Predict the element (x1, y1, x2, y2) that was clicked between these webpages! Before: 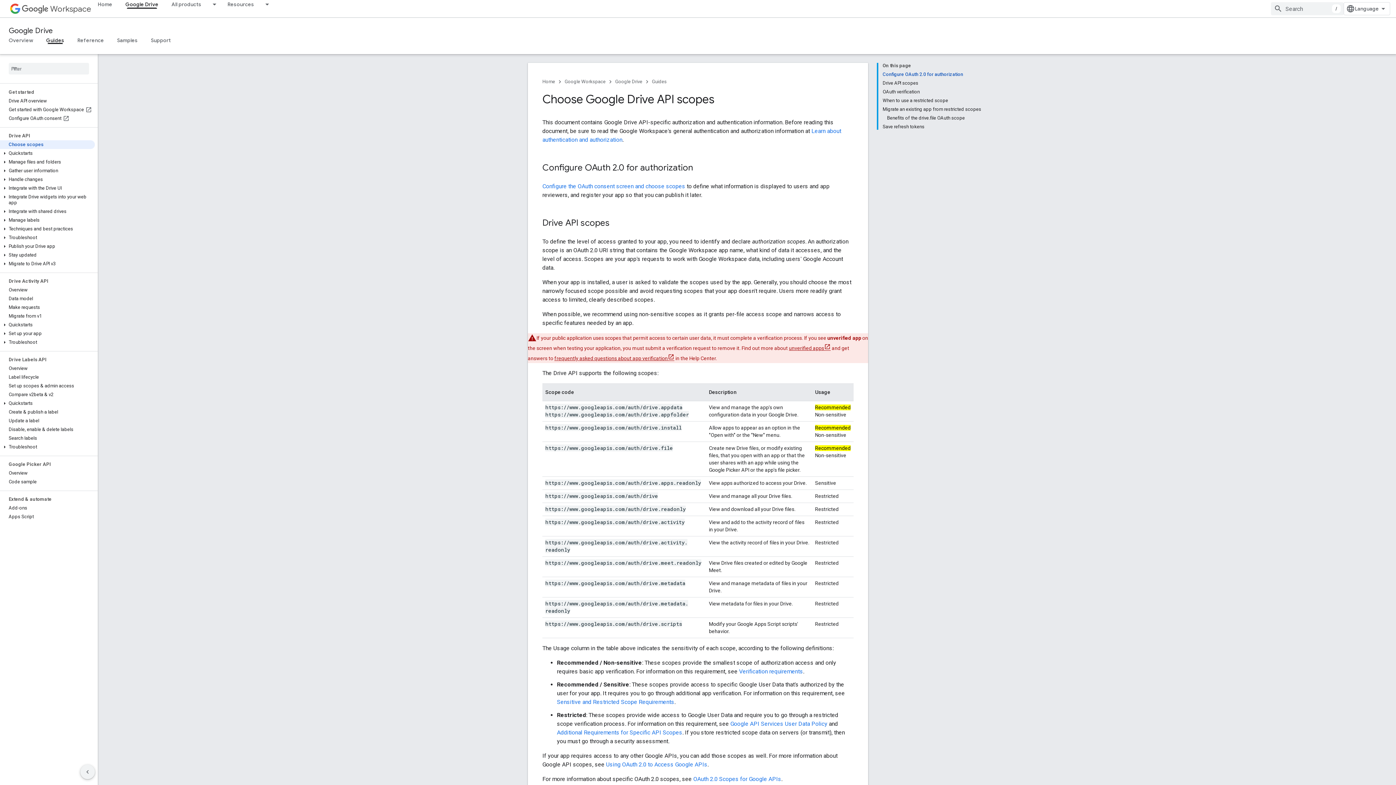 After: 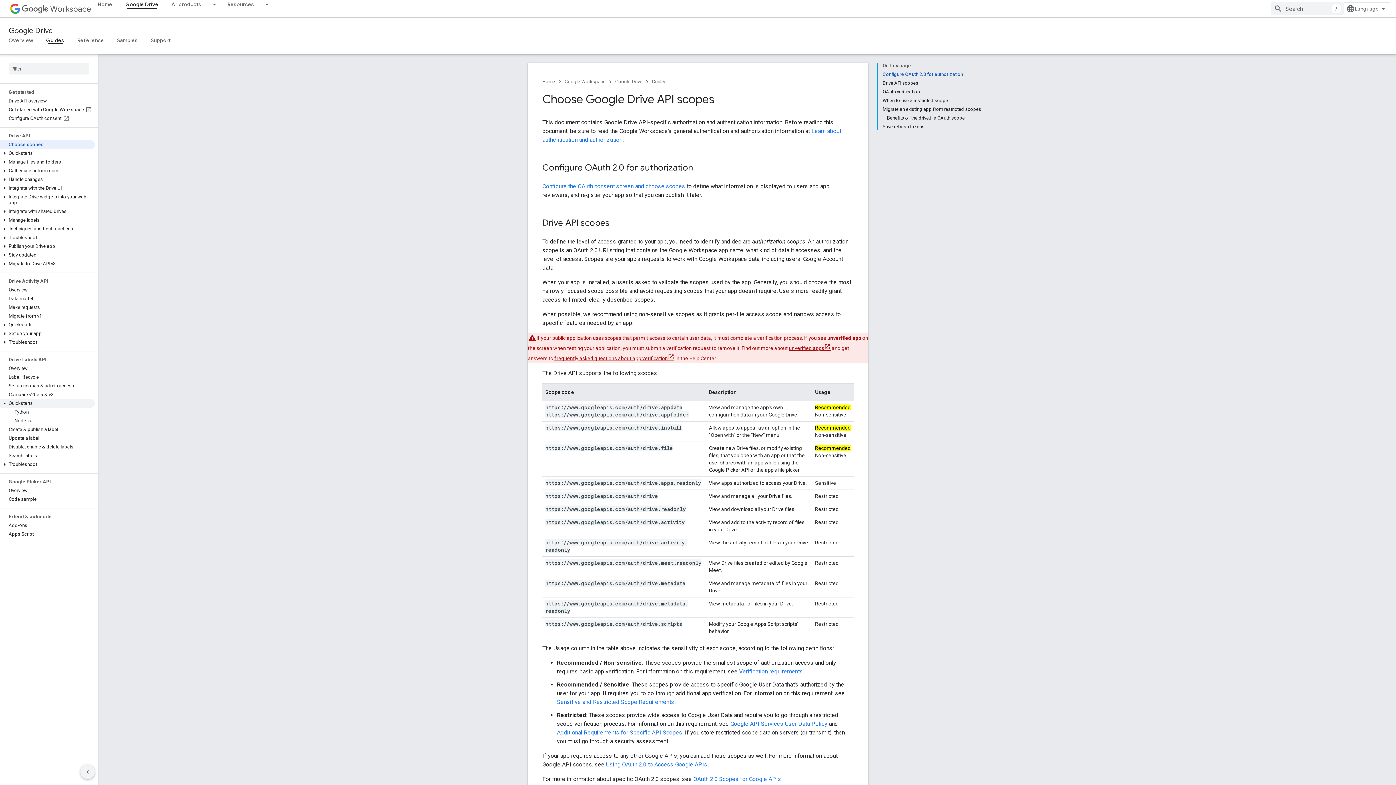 Action: bbox: (0, 399, 94, 408) label: Quickstarts